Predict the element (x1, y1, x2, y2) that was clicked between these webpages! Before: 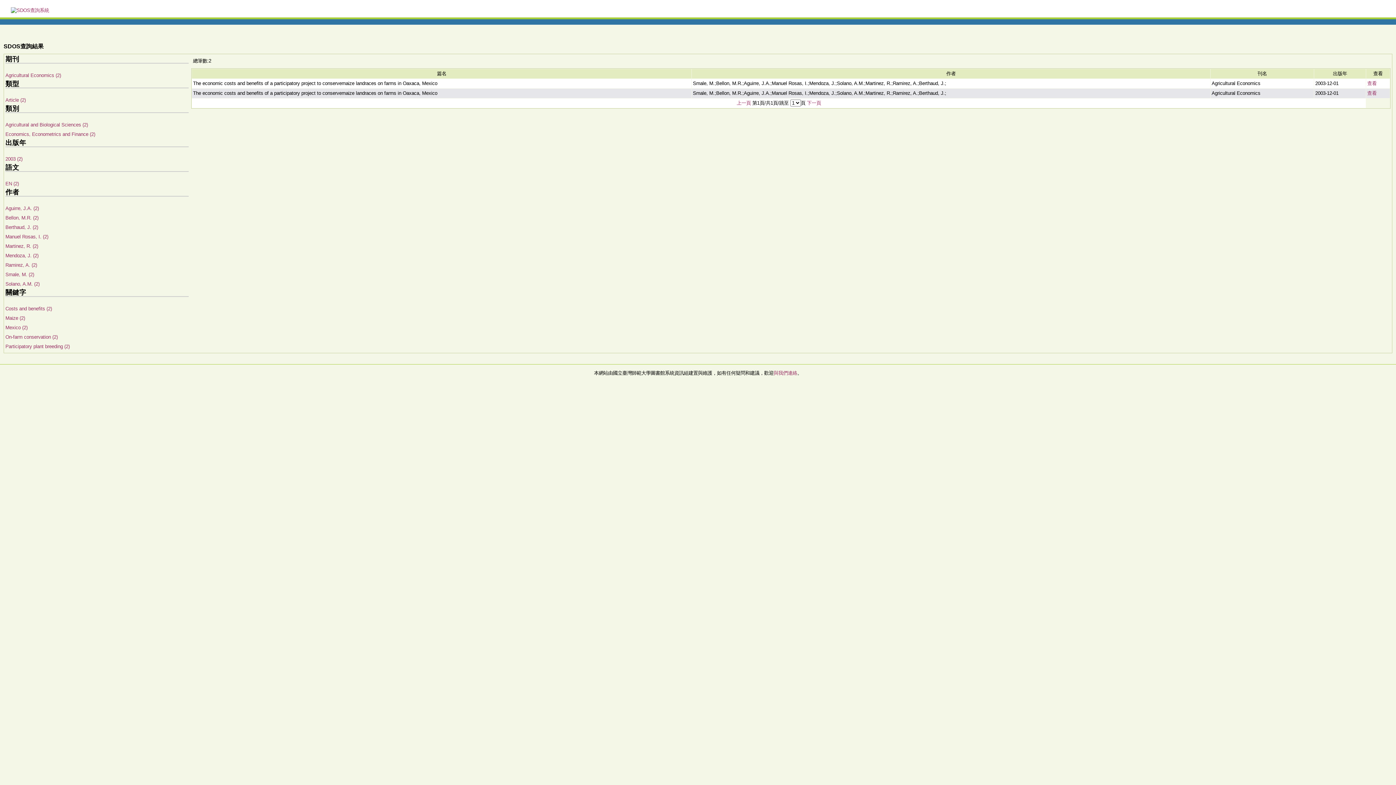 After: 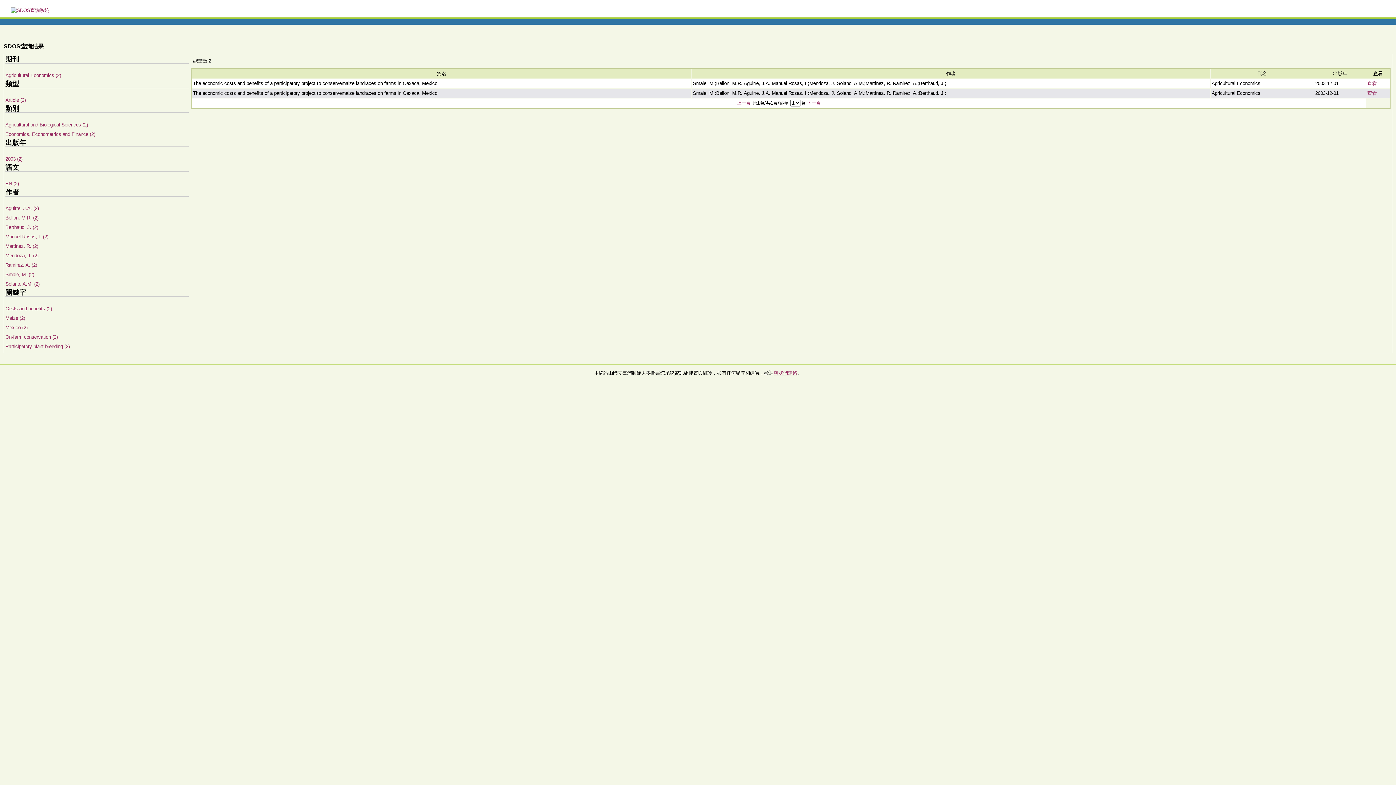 Action: bbox: (773, 370, 797, 376) label: 與我們連絡